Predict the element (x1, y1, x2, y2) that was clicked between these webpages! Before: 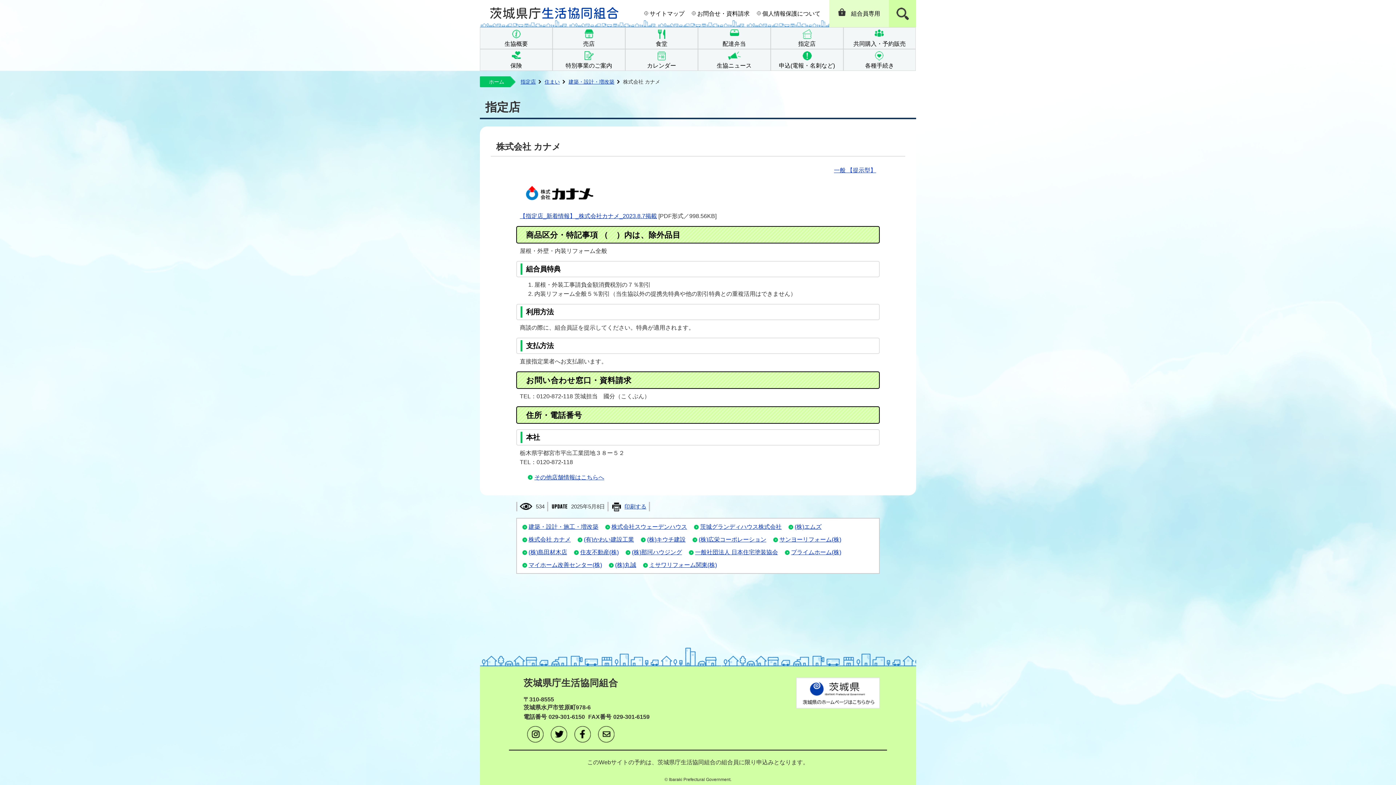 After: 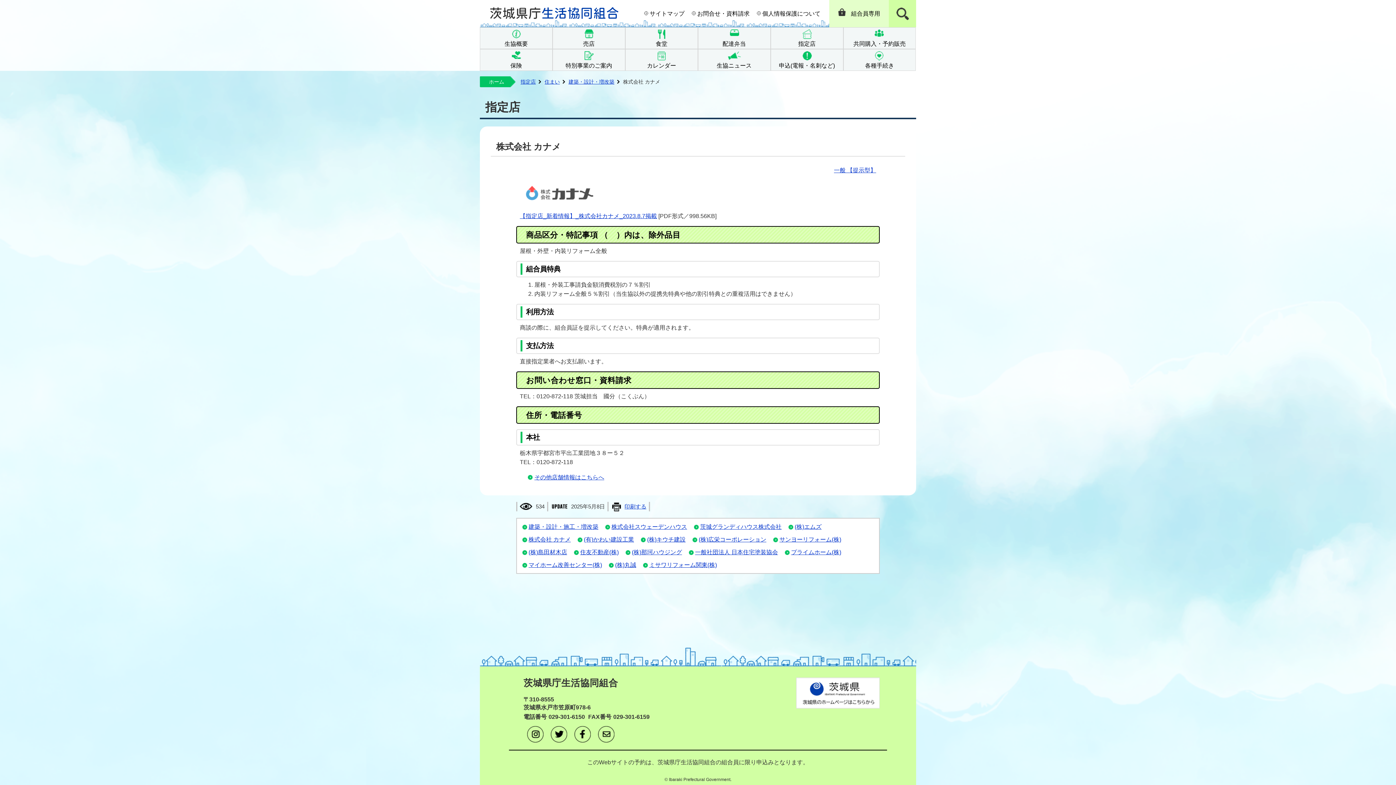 Action: bbox: (520, 181, 599, 188)